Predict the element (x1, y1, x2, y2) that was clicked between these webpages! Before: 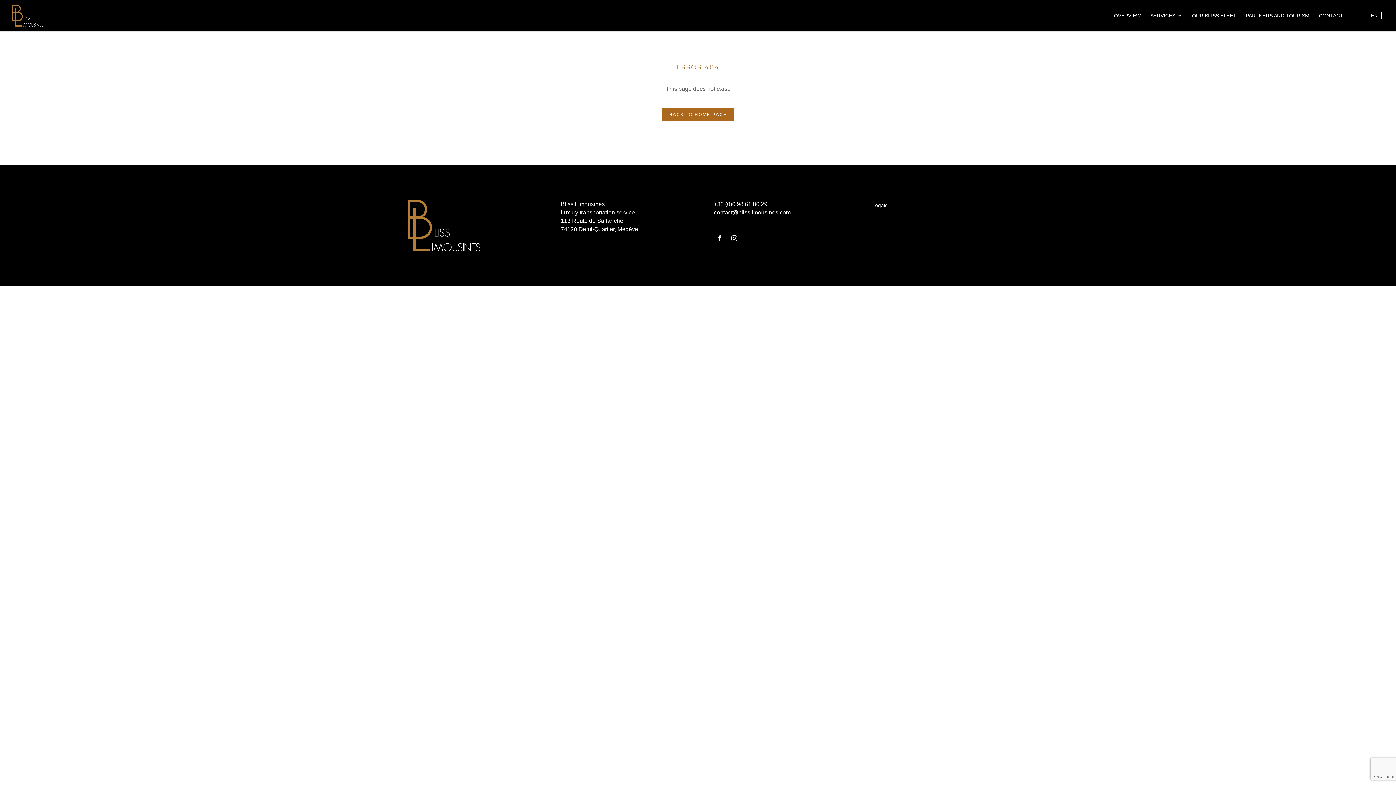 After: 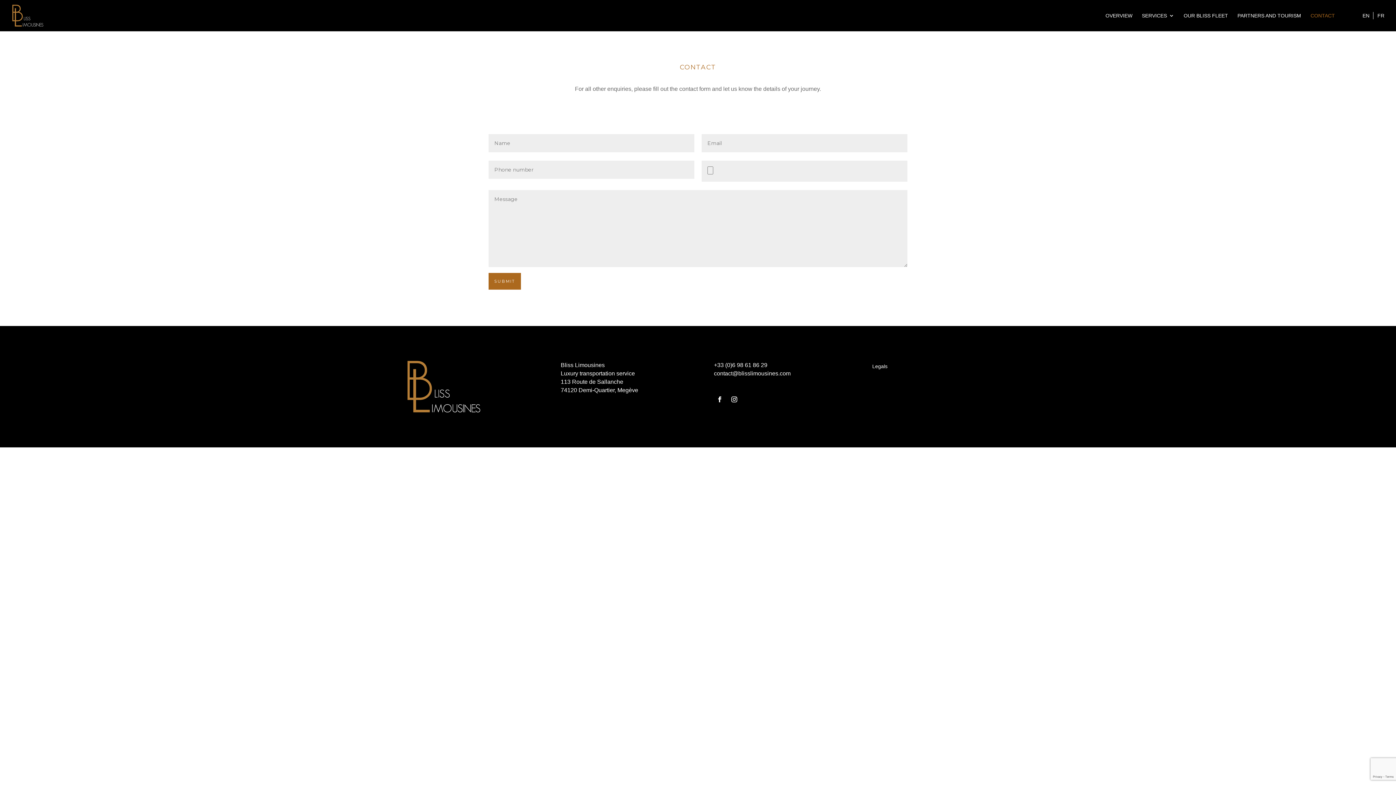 Action: bbox: (1319, 13, 1343, 30) label: CONTACT